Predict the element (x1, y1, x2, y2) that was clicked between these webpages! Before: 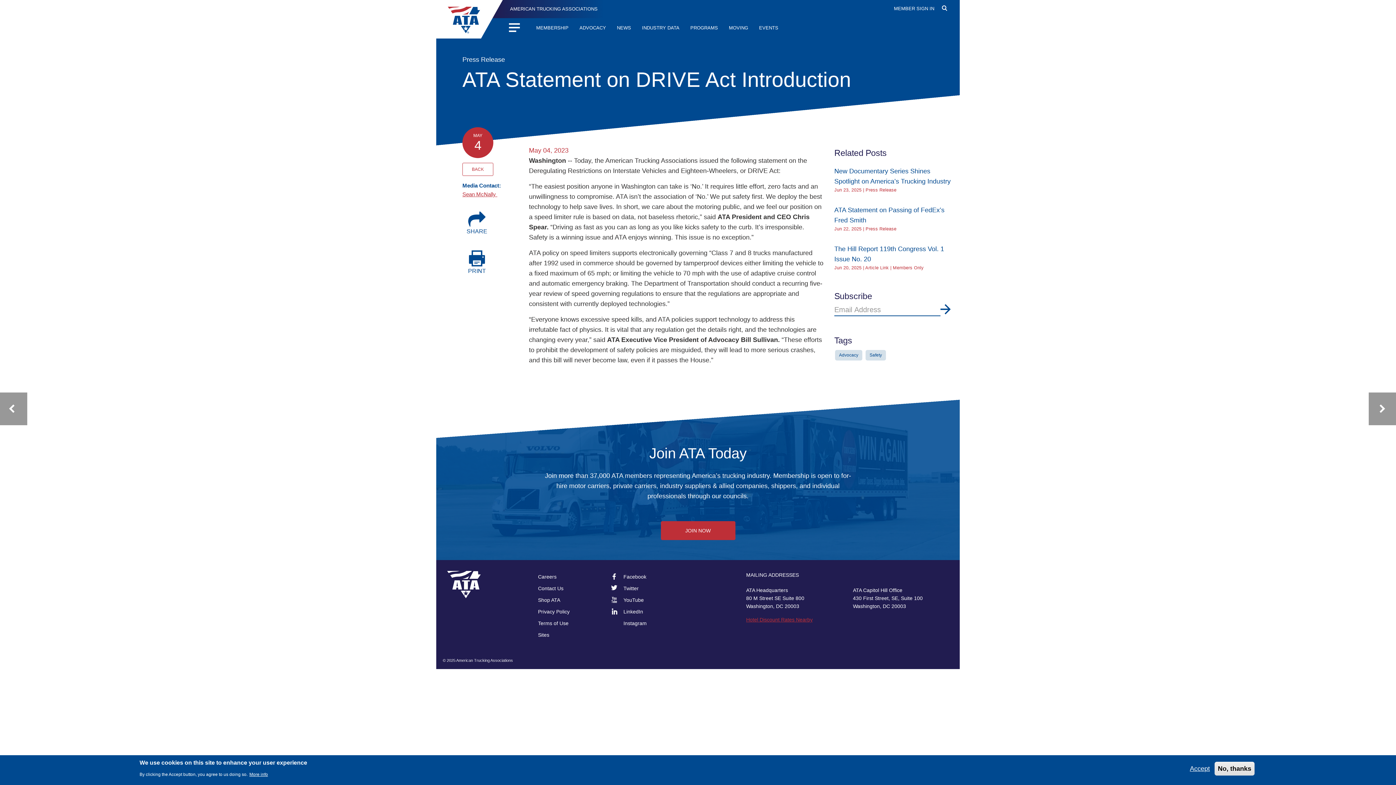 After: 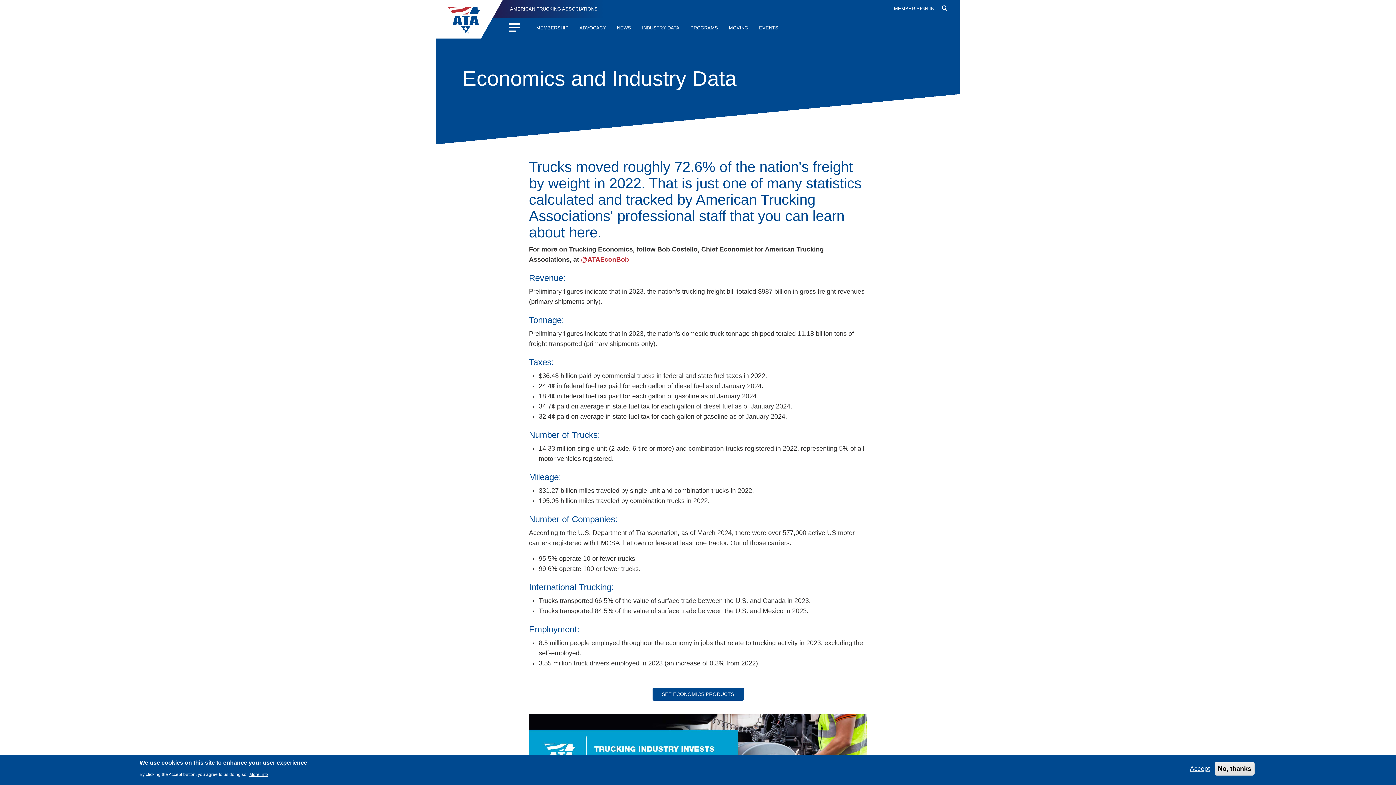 Action: bbox: (636, 20, 685, 35) label: INDUSTRY DATA